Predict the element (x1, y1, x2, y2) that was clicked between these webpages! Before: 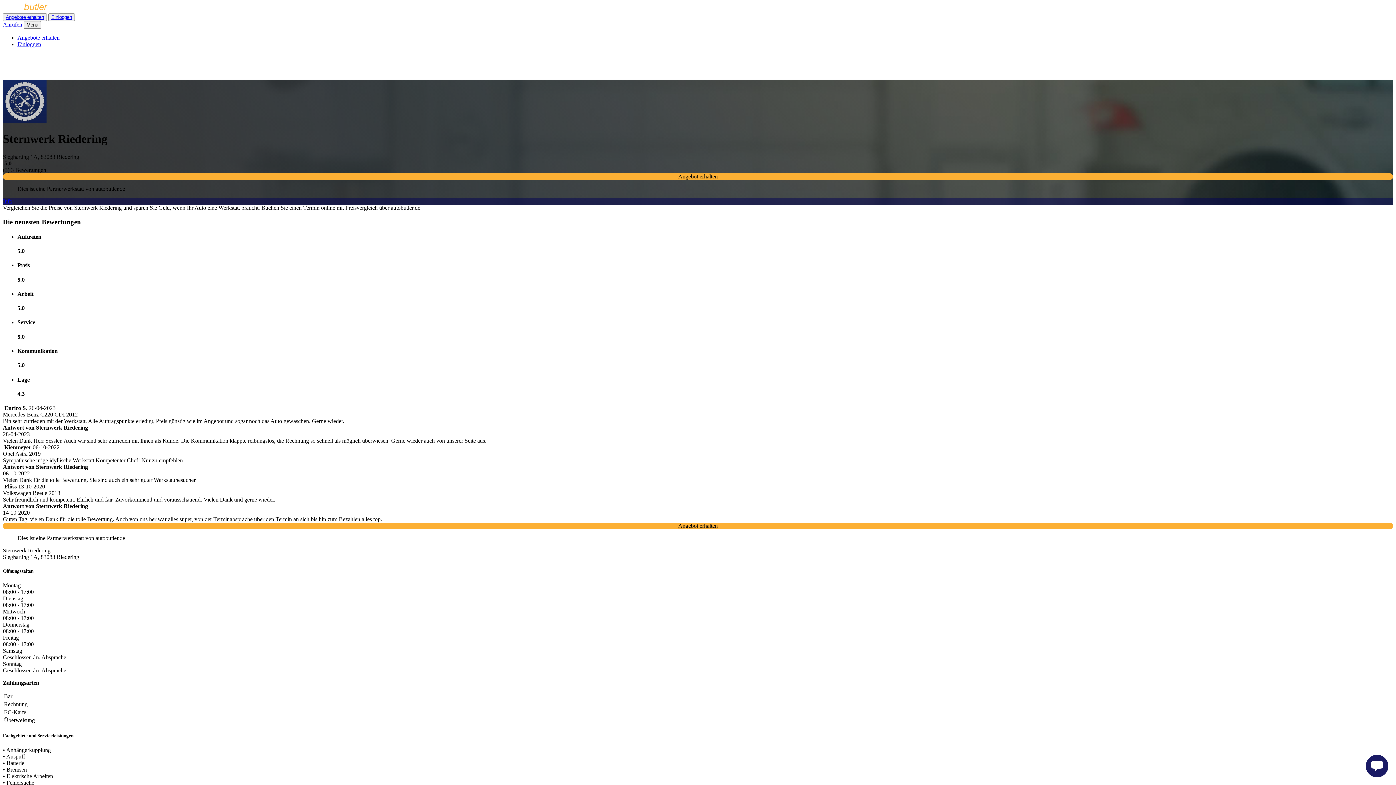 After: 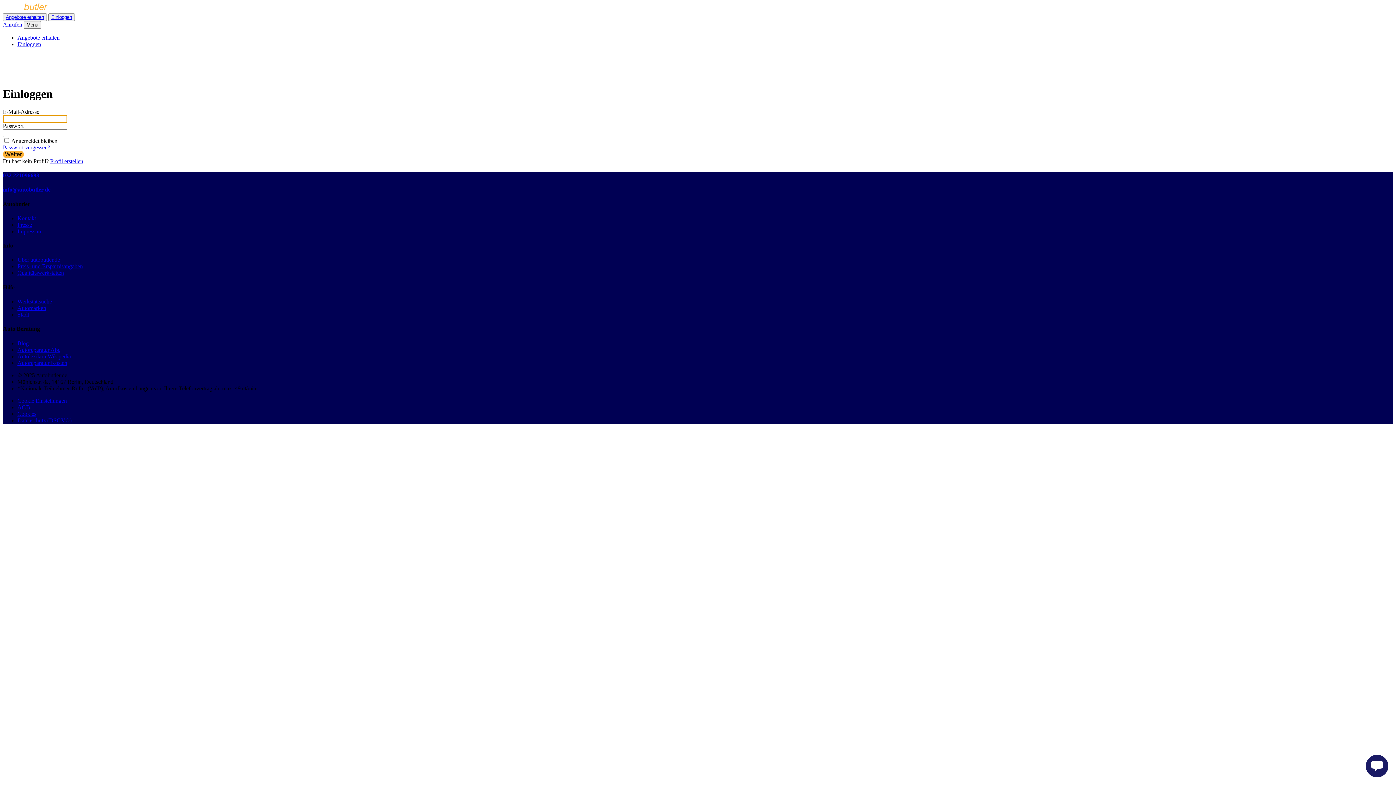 Action: bbox: (48, 13, 74, 21) label: Einloggen